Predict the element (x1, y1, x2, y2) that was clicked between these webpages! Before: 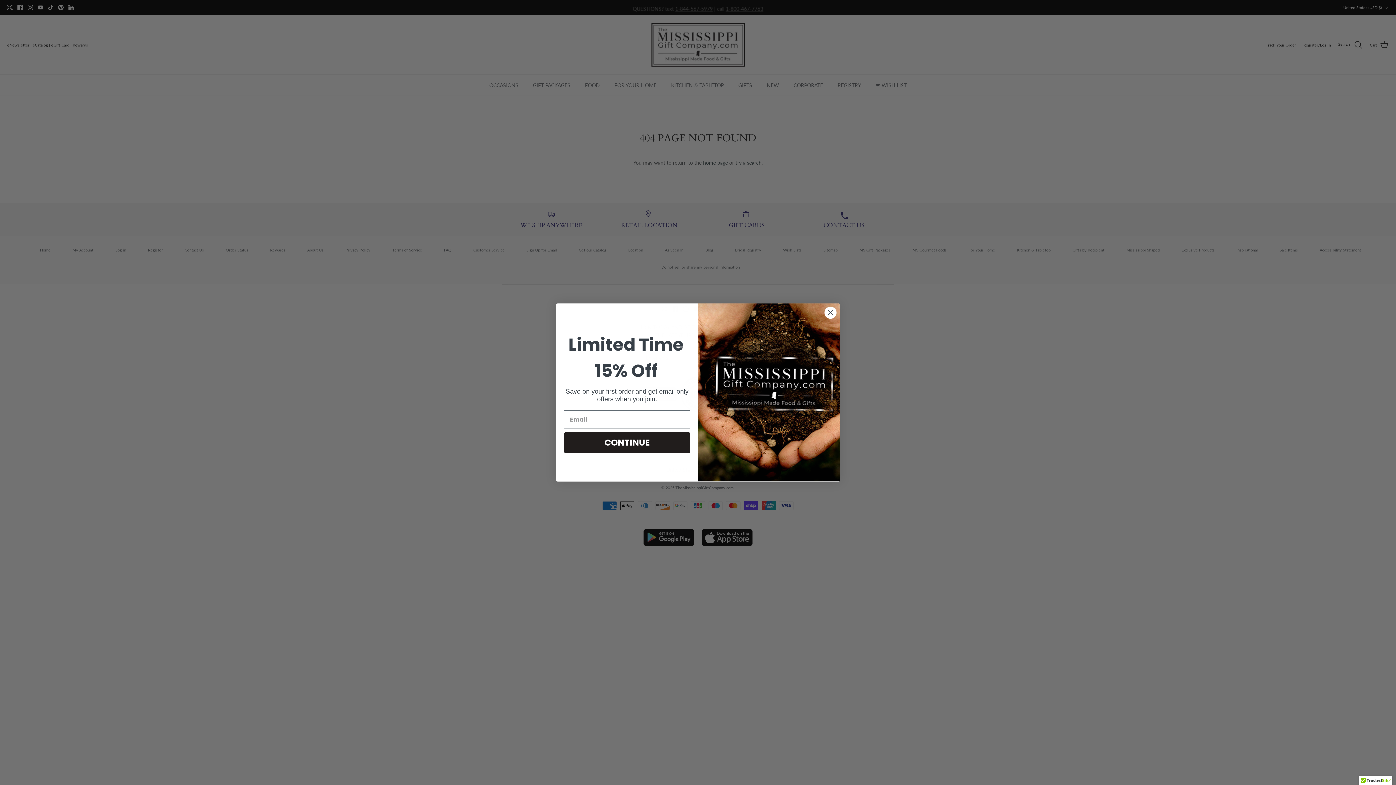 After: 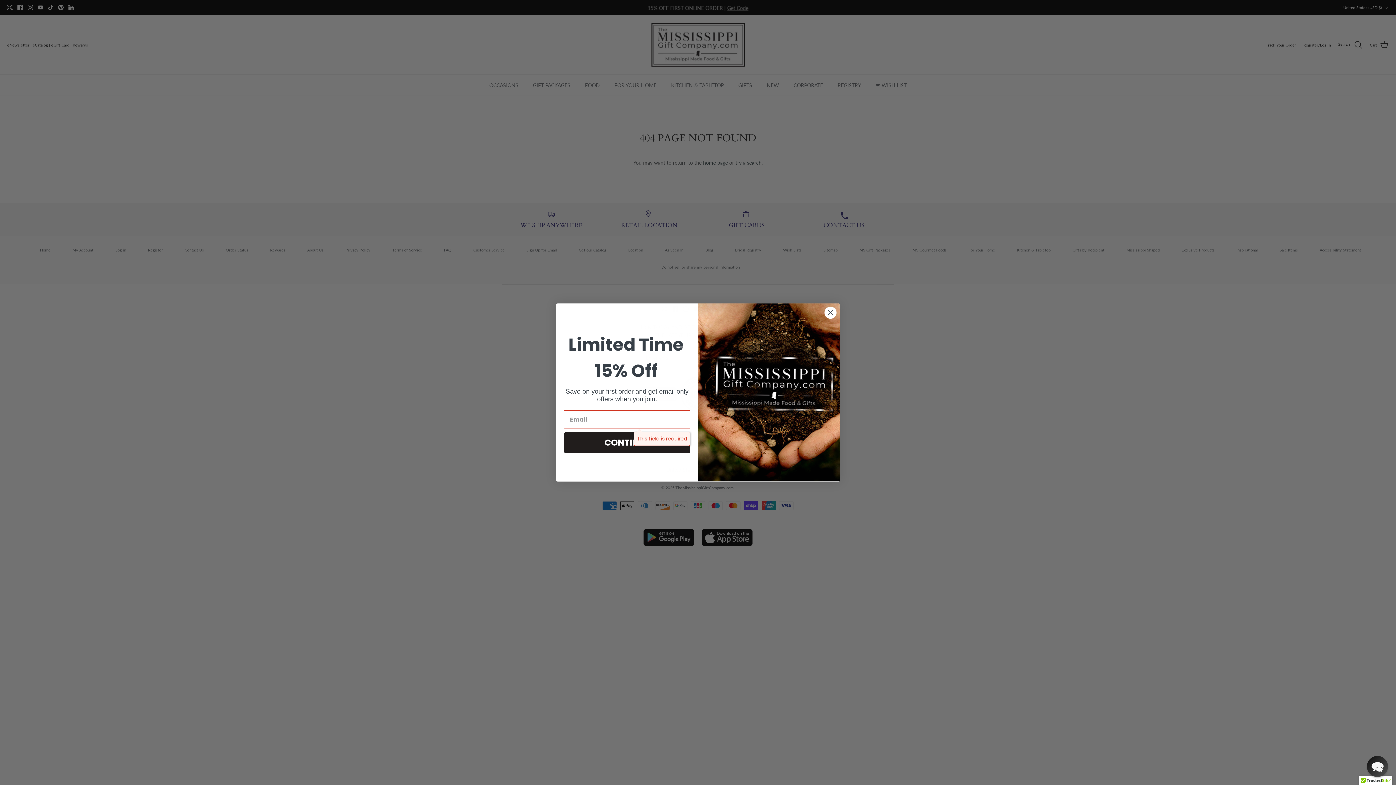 Action: bbox: (564, 432, 690, 453) label: CONTINUE